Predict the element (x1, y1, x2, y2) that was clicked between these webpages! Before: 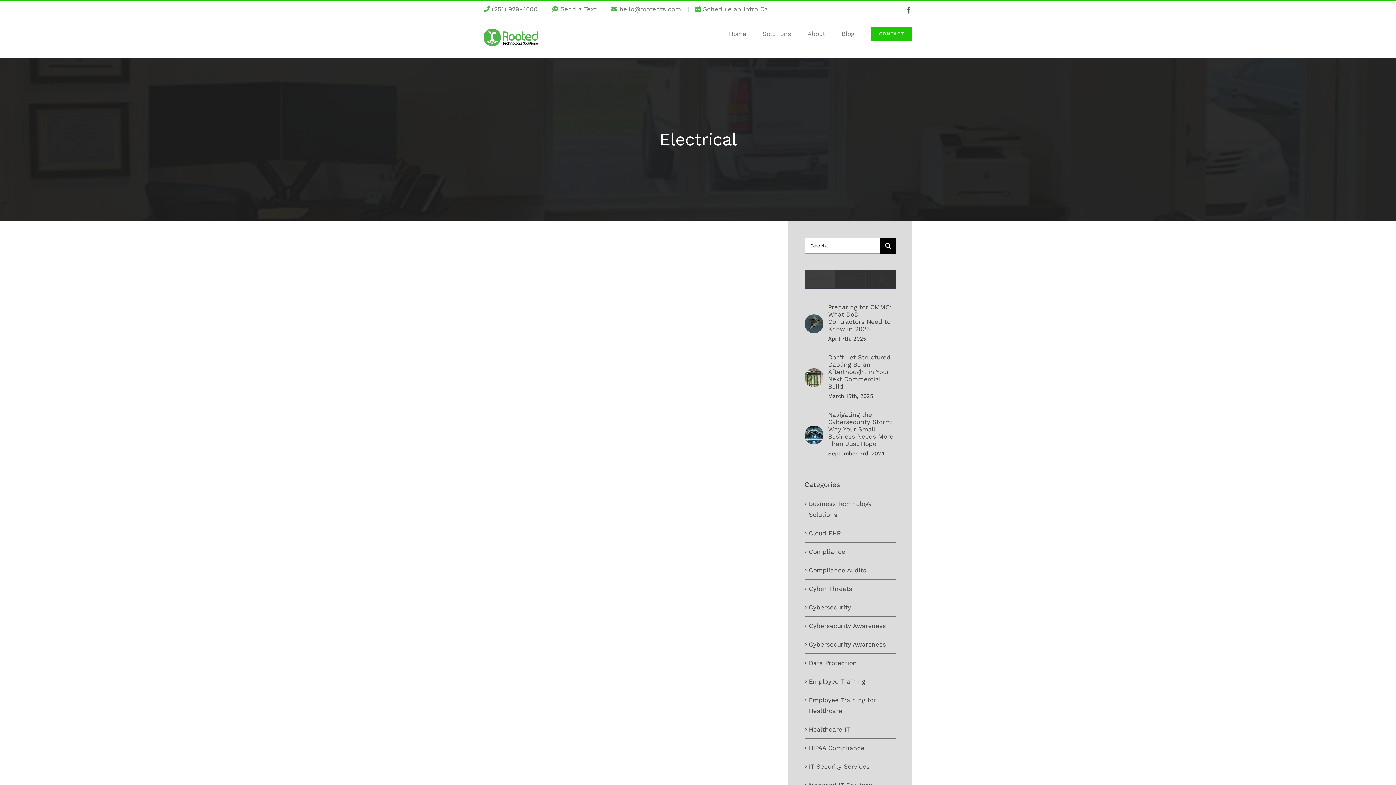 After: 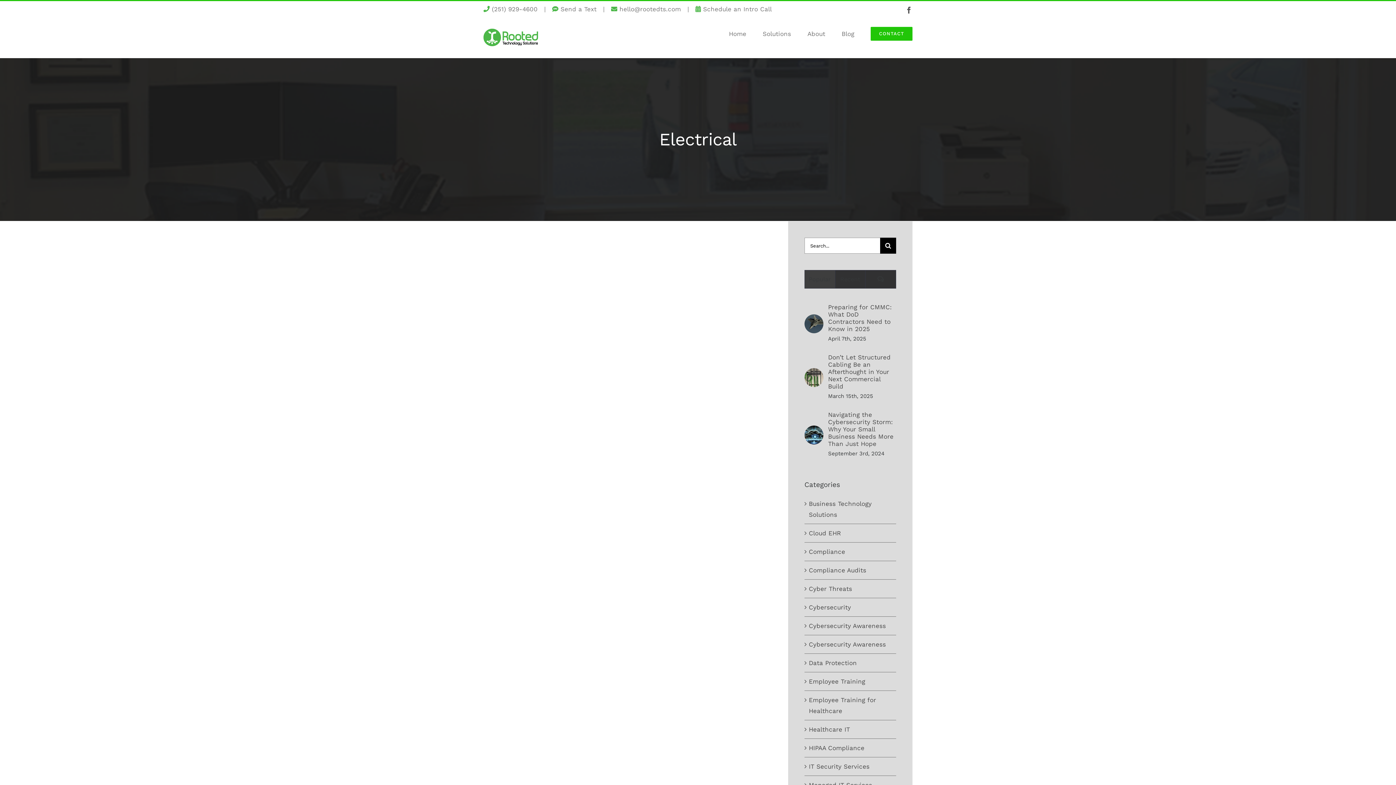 Action: bbox: (492, 5, 537, 12) label: (251) 929-4600